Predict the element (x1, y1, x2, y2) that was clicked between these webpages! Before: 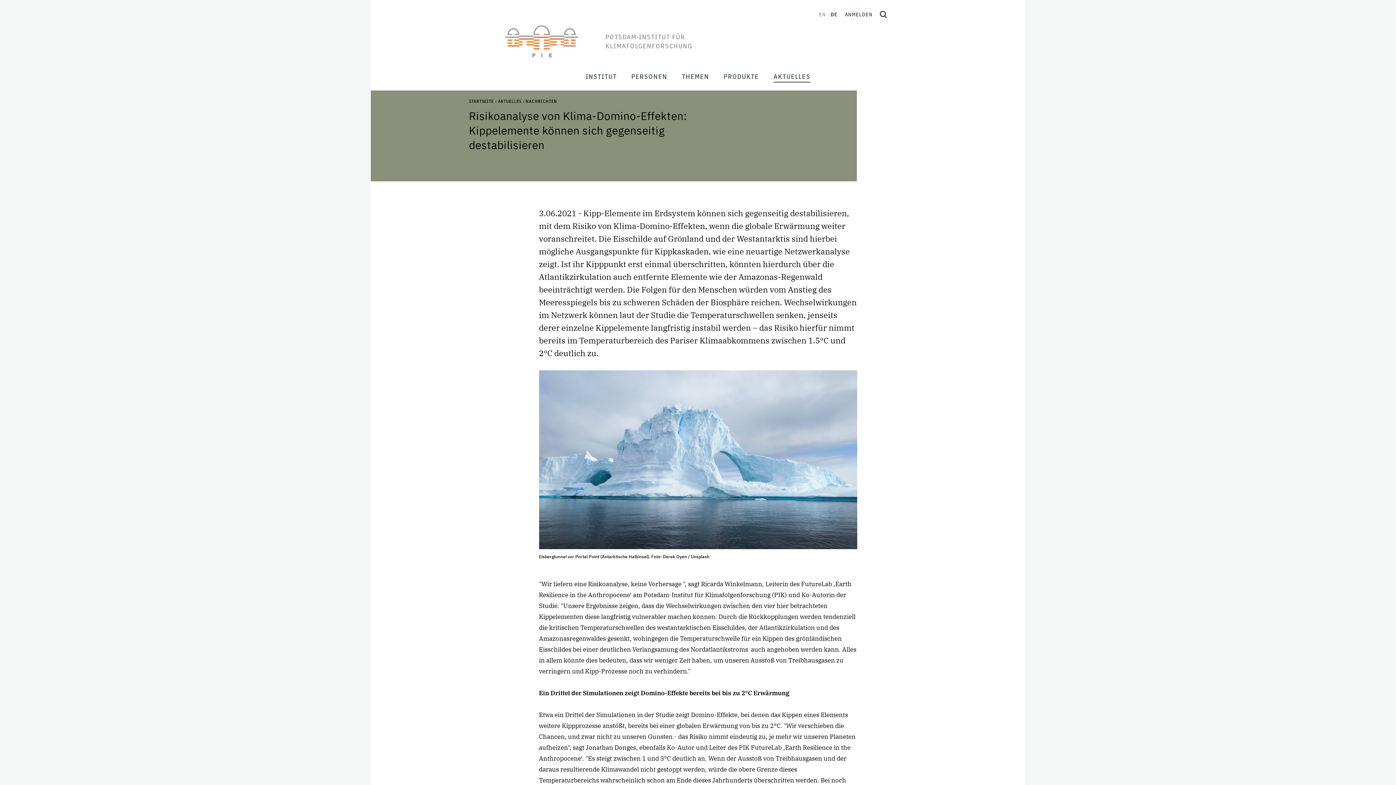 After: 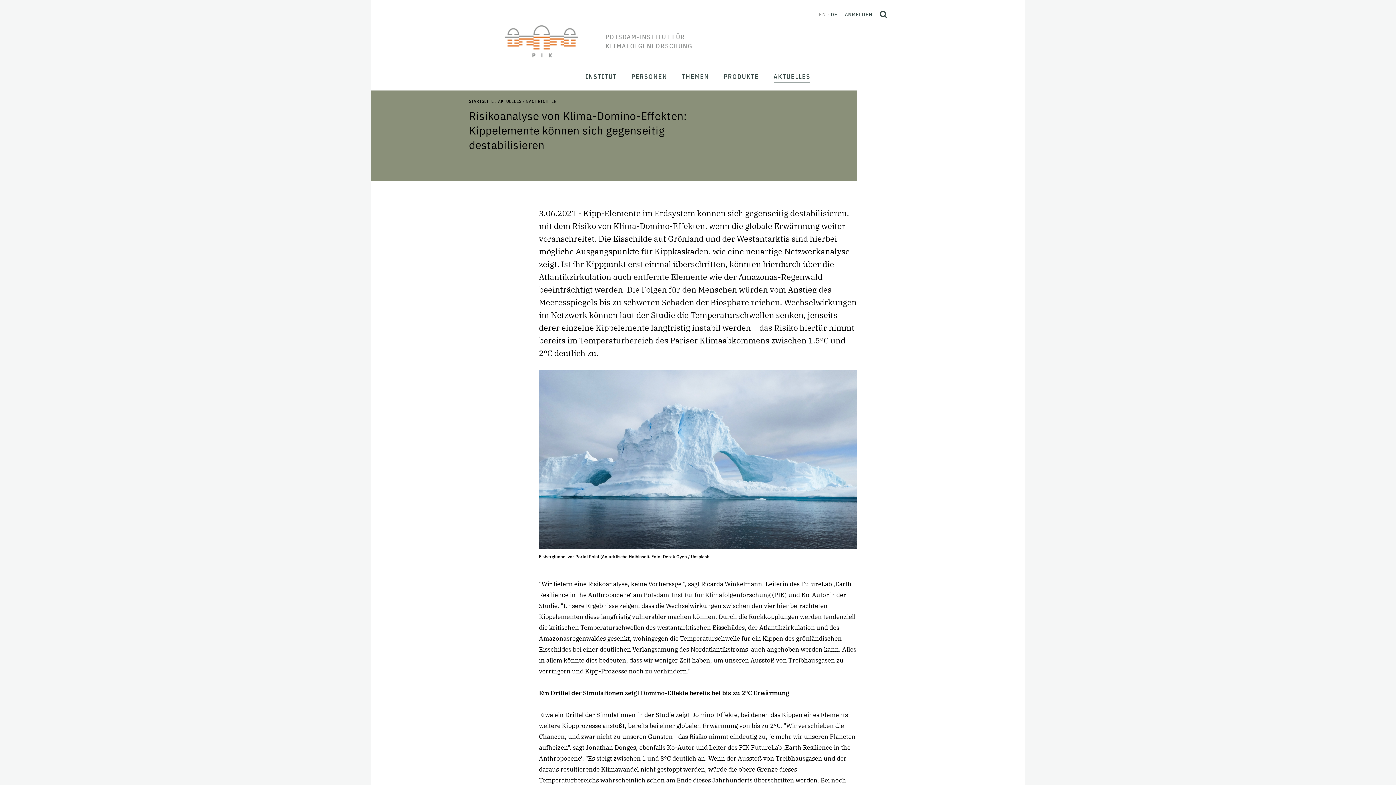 Action: bbox: (830, 11, 837, 17) label: DE